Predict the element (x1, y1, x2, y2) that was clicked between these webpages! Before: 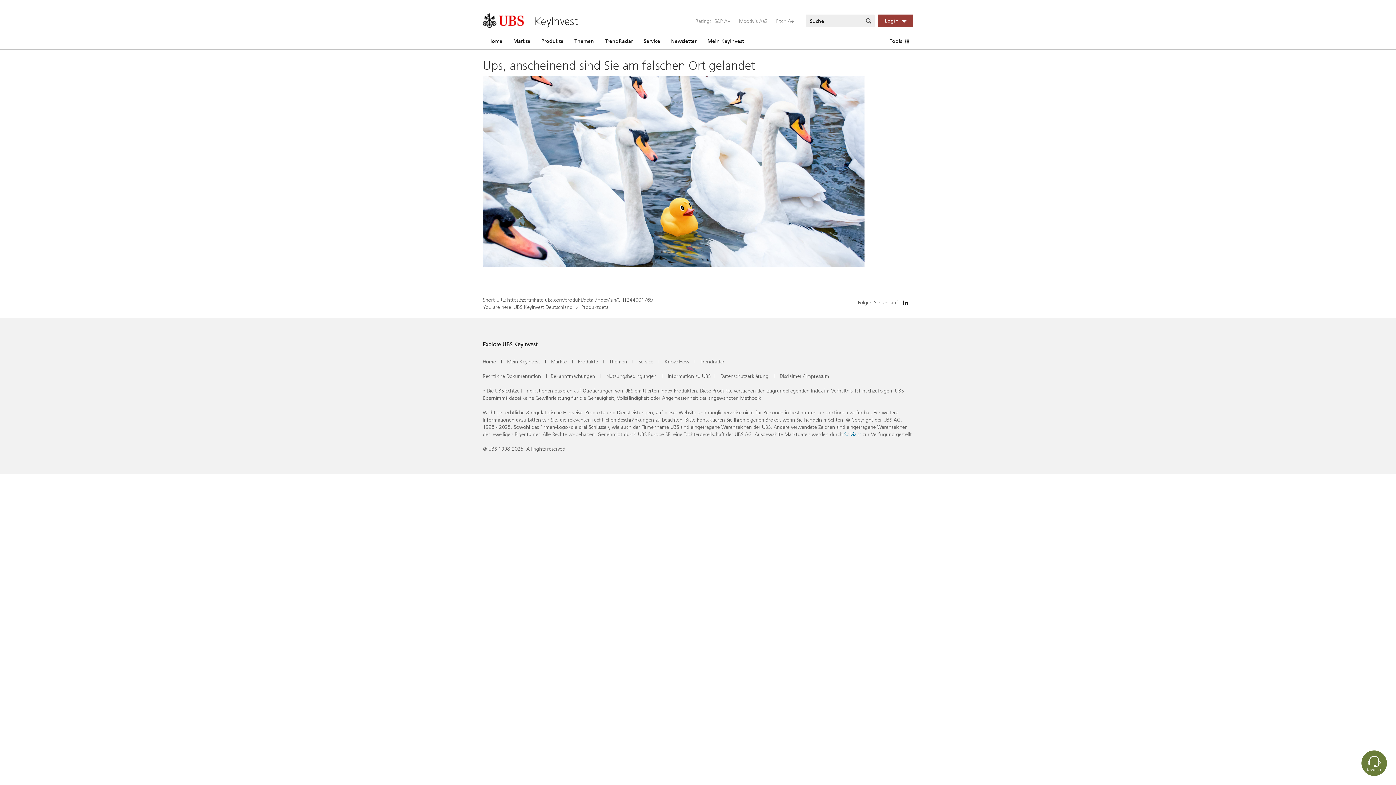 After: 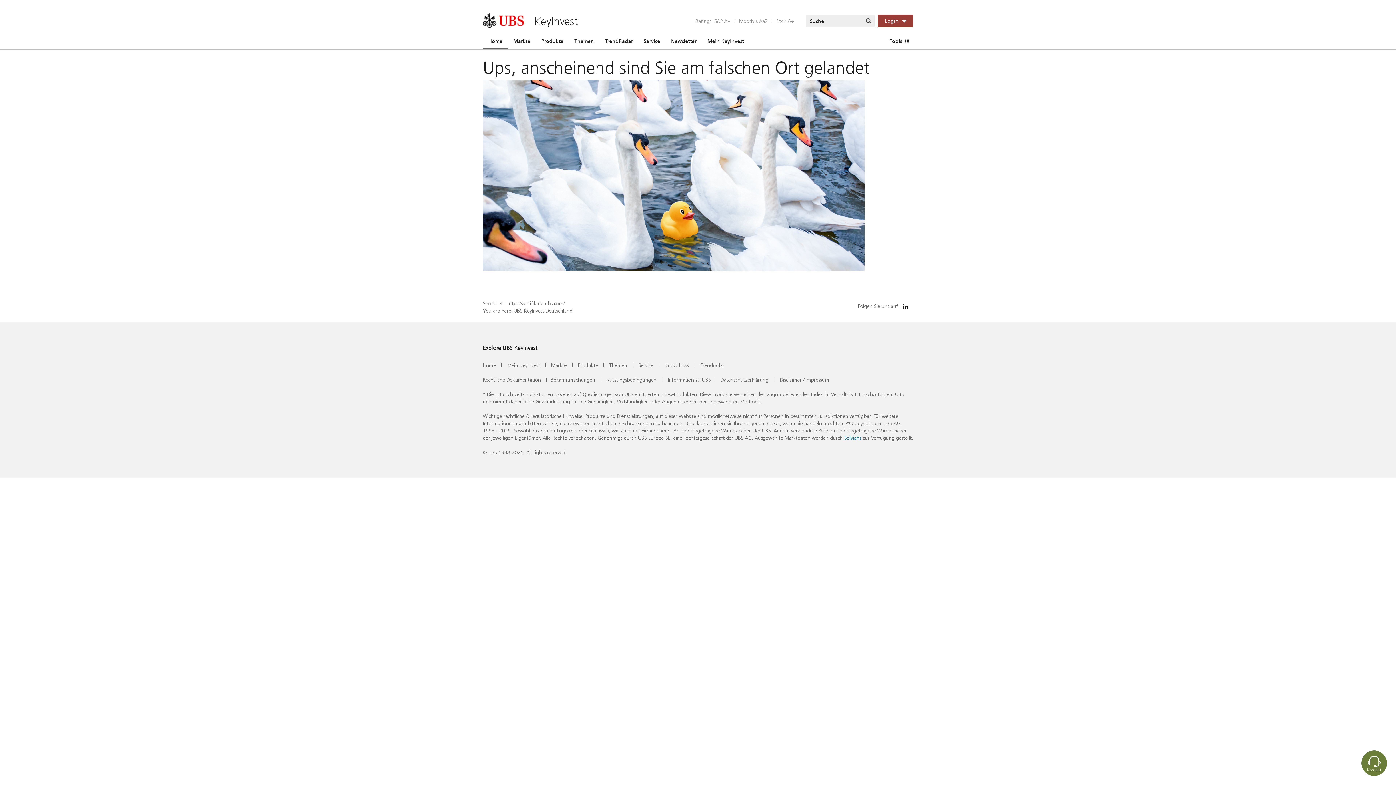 Action: bbox: (513, 303, 572, 310) label: UBS KeyInvest Deutschland